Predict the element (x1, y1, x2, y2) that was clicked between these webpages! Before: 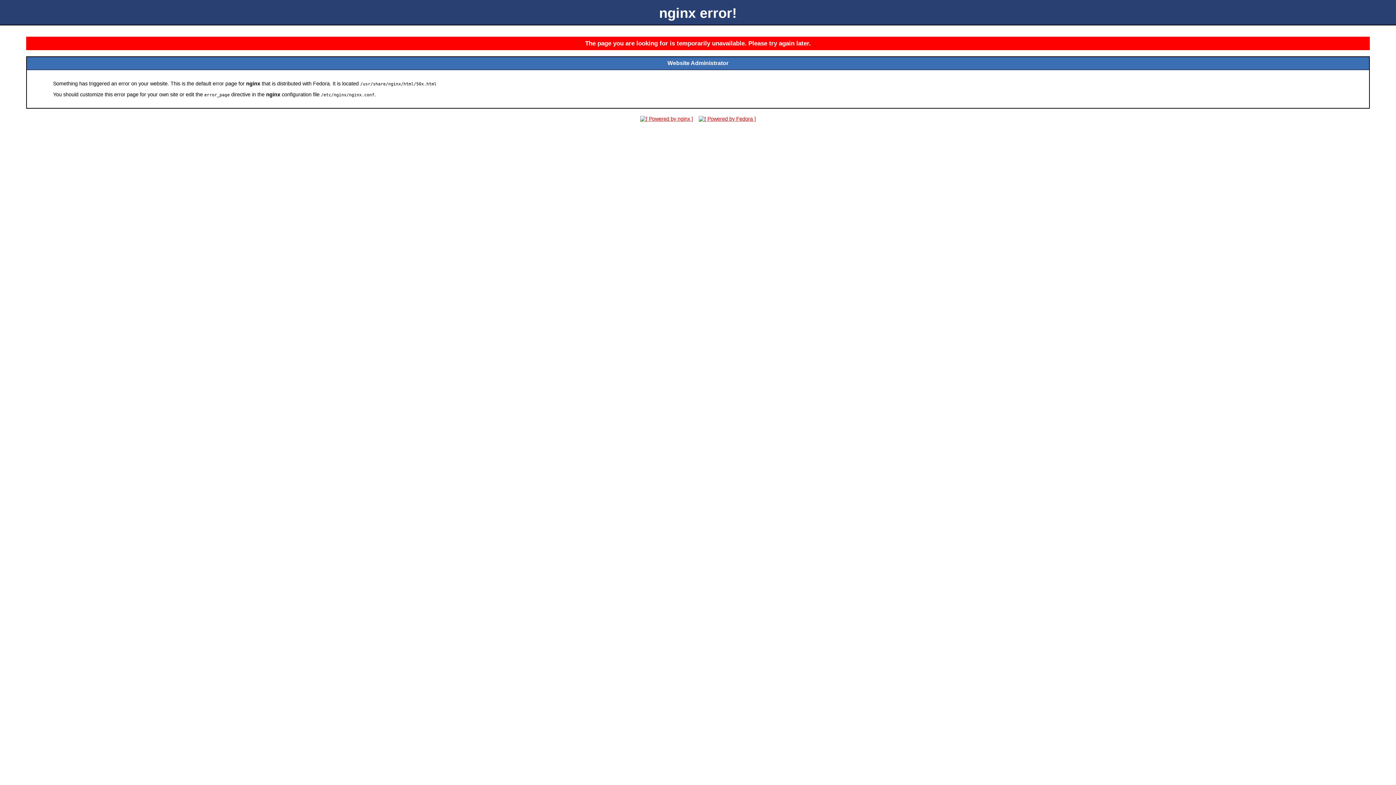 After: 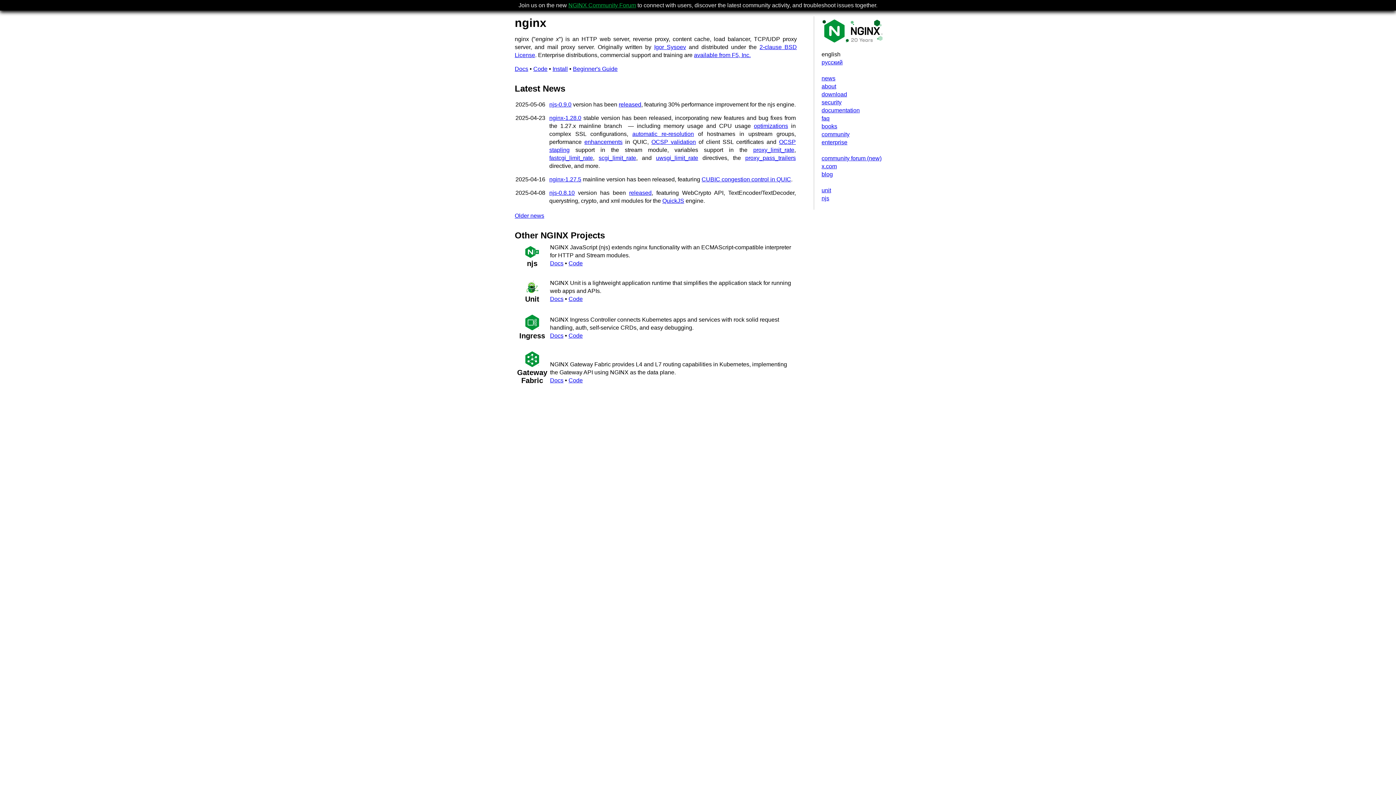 Action: bbox: (638, 116, 695, 121)